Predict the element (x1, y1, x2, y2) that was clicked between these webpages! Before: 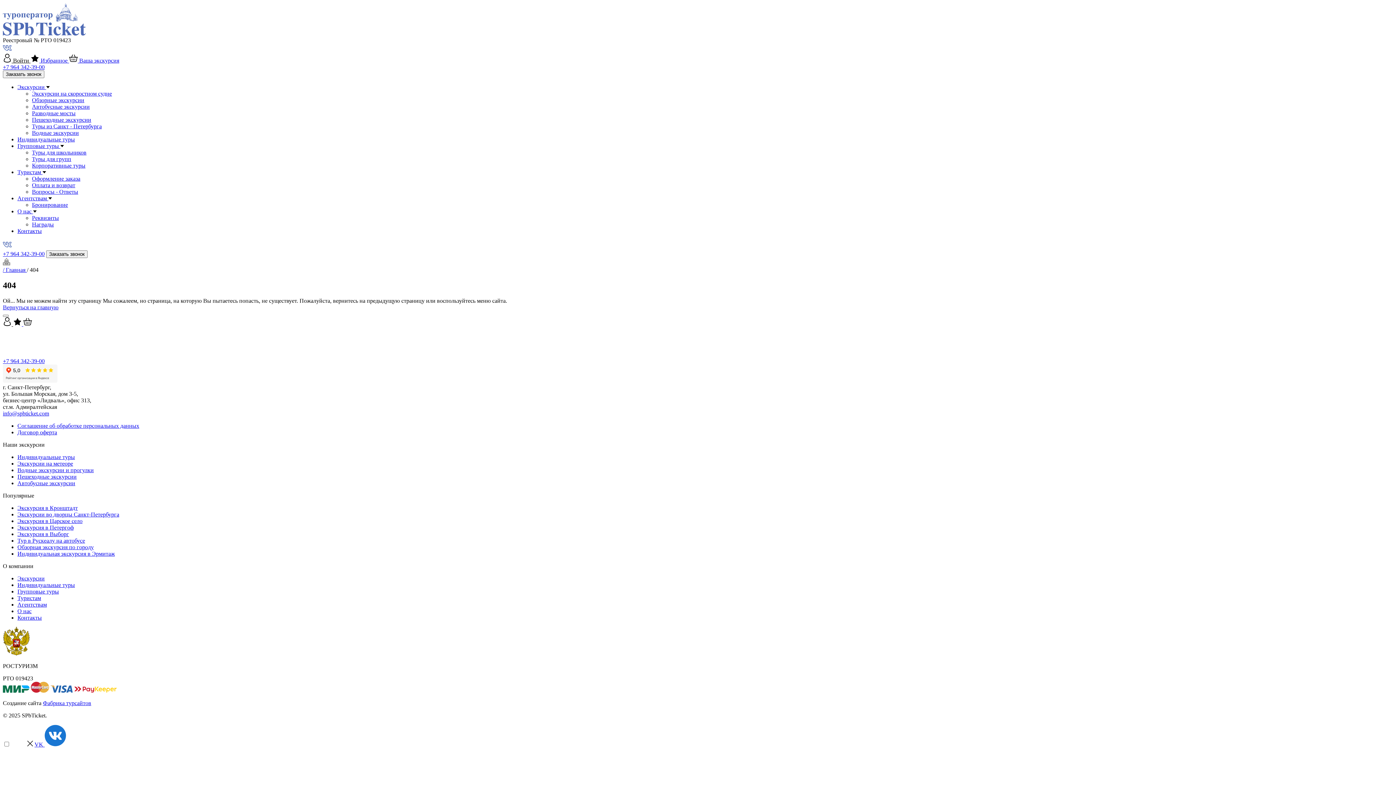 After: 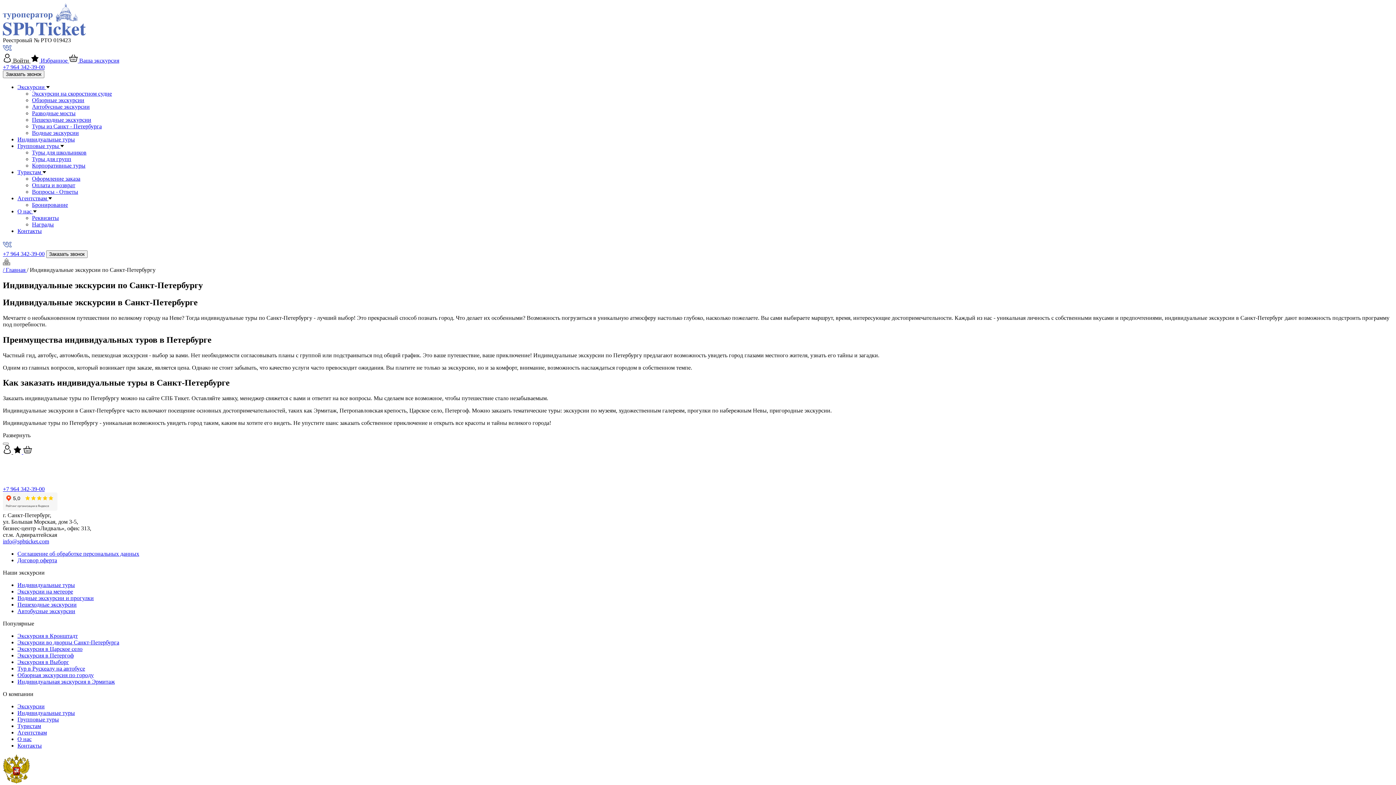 Action: bbox: (17, 582, 74, 588) label: Индивидуальные туры